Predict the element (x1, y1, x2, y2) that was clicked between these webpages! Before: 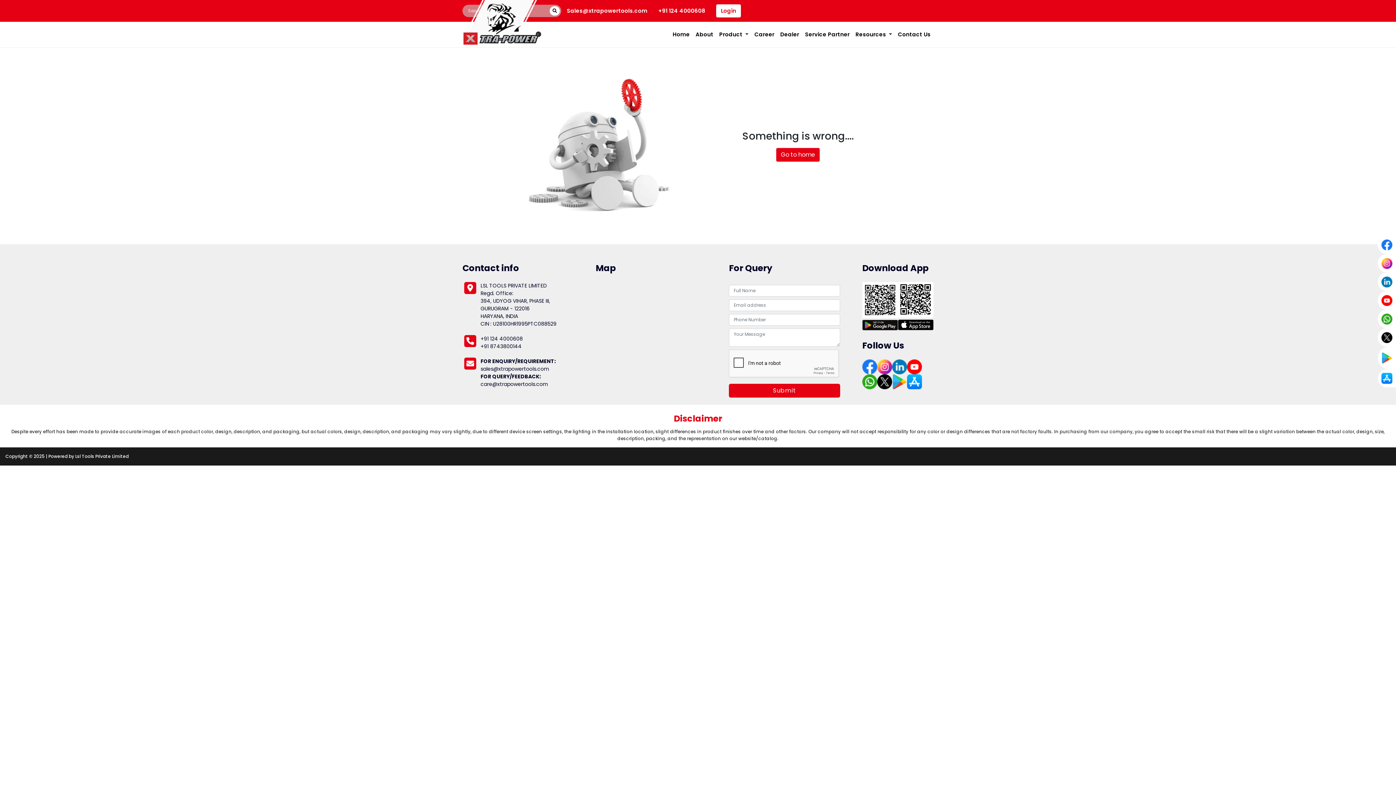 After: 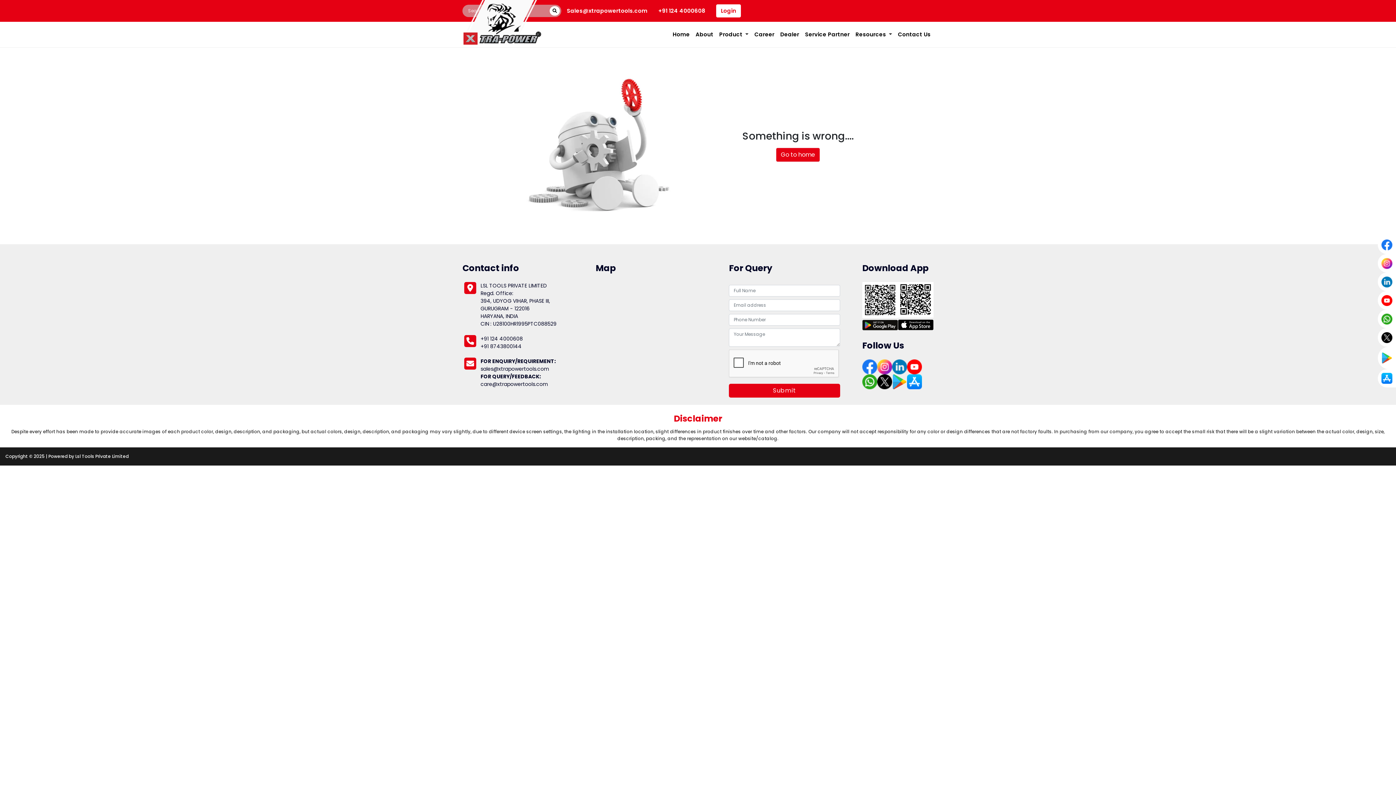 Action: bbox: (907, 377, 922, 385)